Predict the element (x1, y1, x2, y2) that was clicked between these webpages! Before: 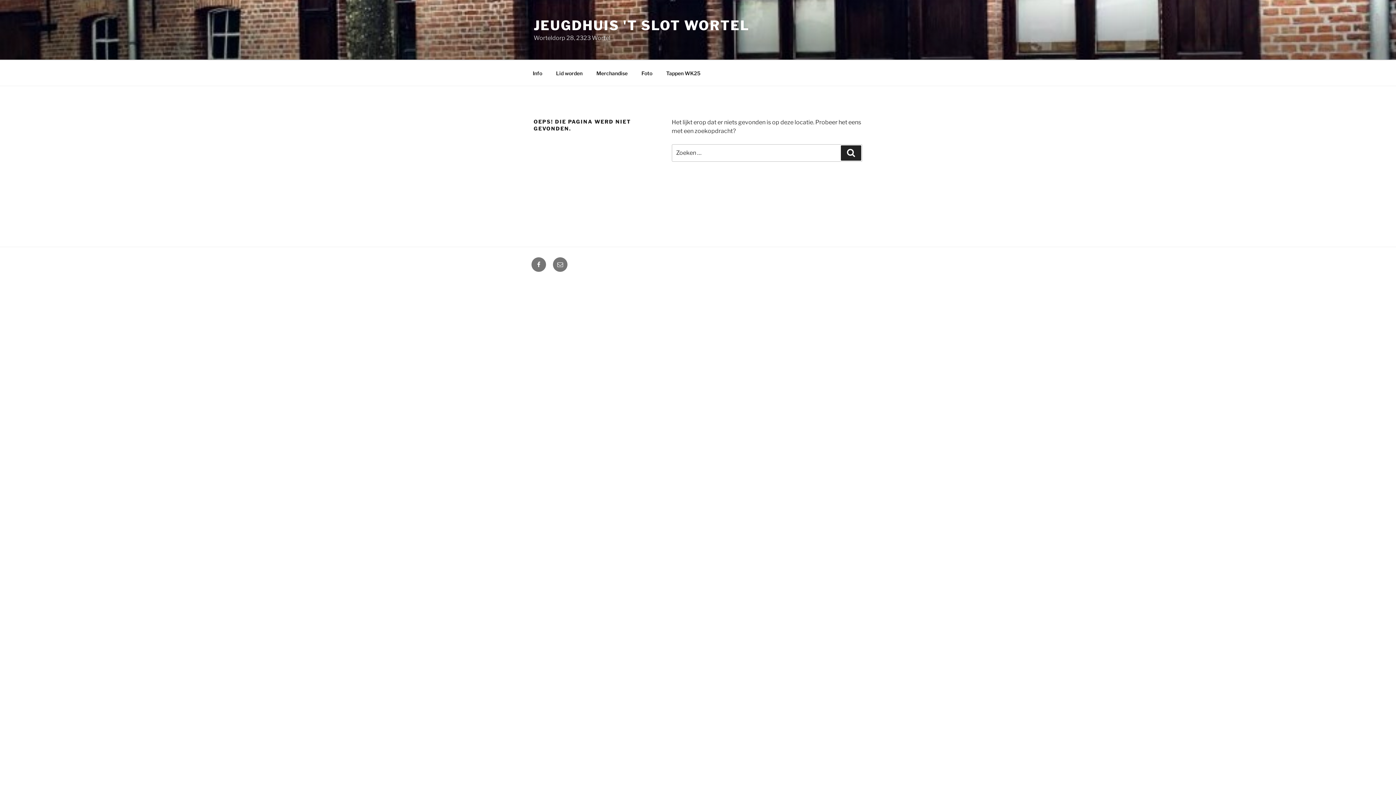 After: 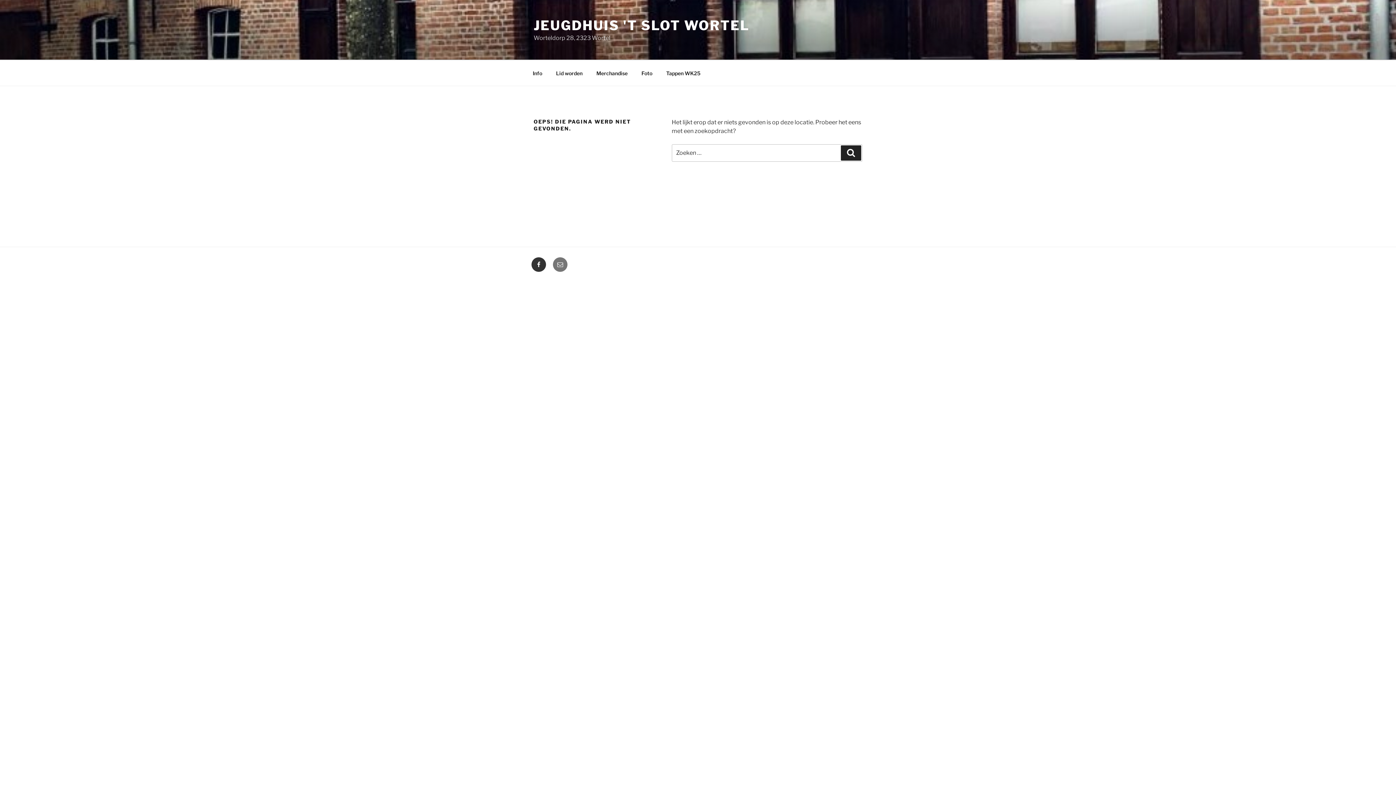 Action: label: Facebook bbox: (531, 257, 546, 272)